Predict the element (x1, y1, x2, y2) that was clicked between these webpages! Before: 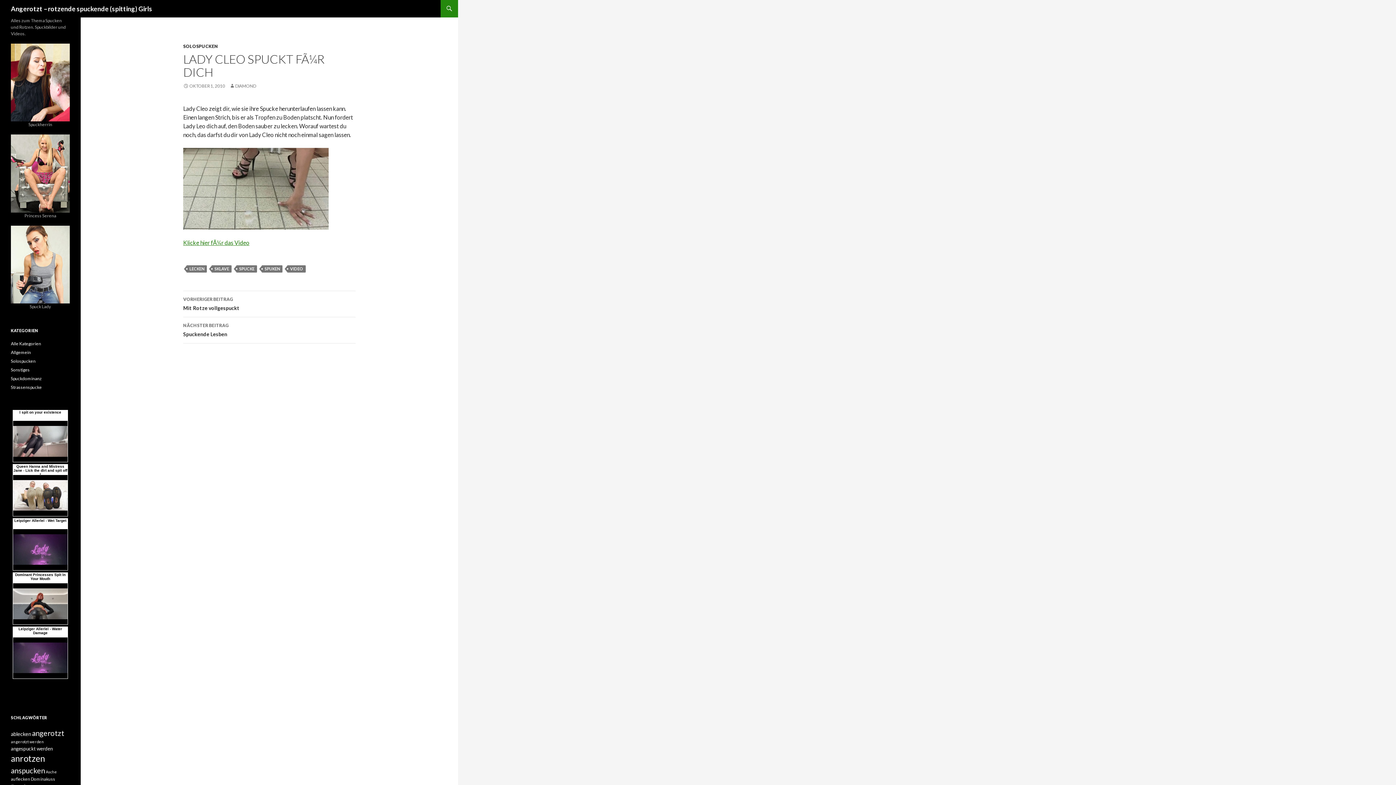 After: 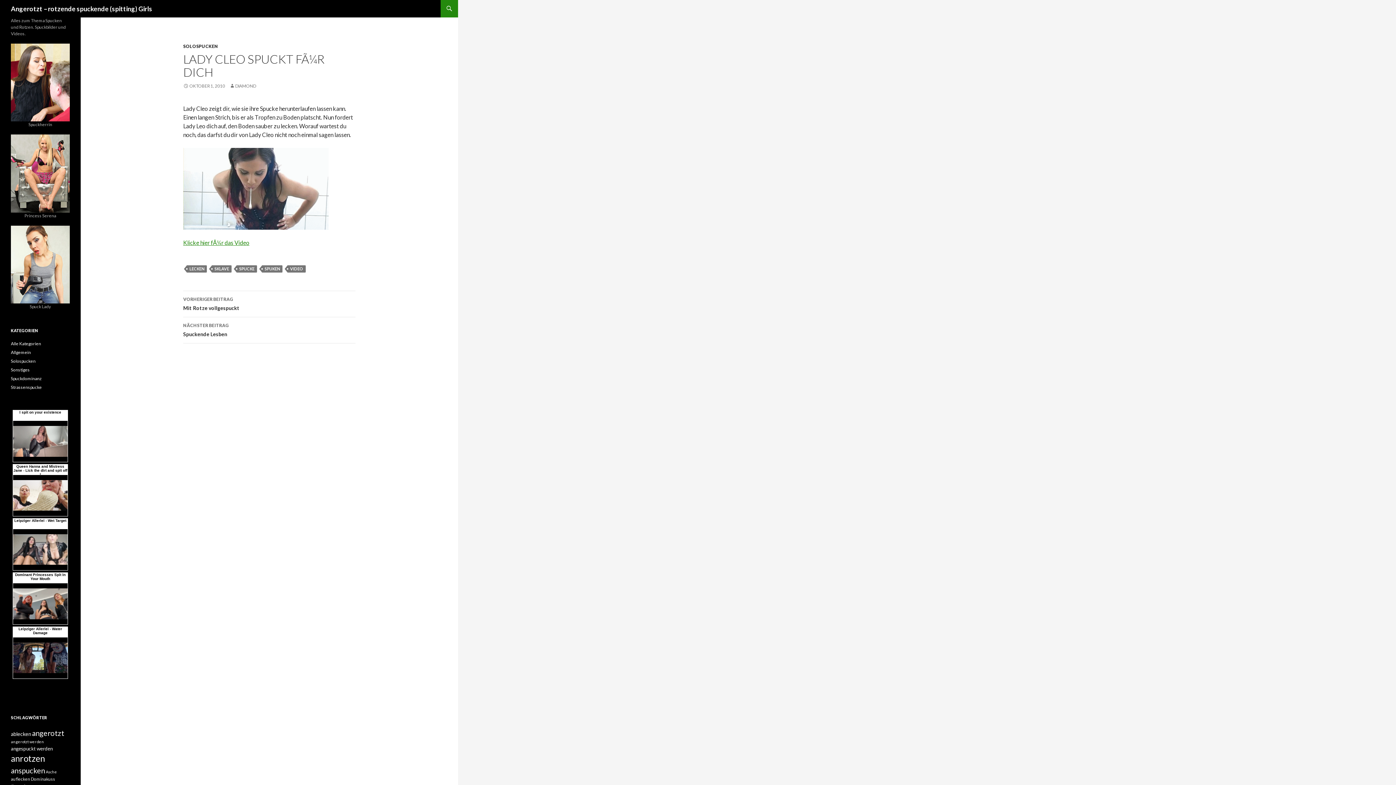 Action: bbox: (183, 184, 328, 191)